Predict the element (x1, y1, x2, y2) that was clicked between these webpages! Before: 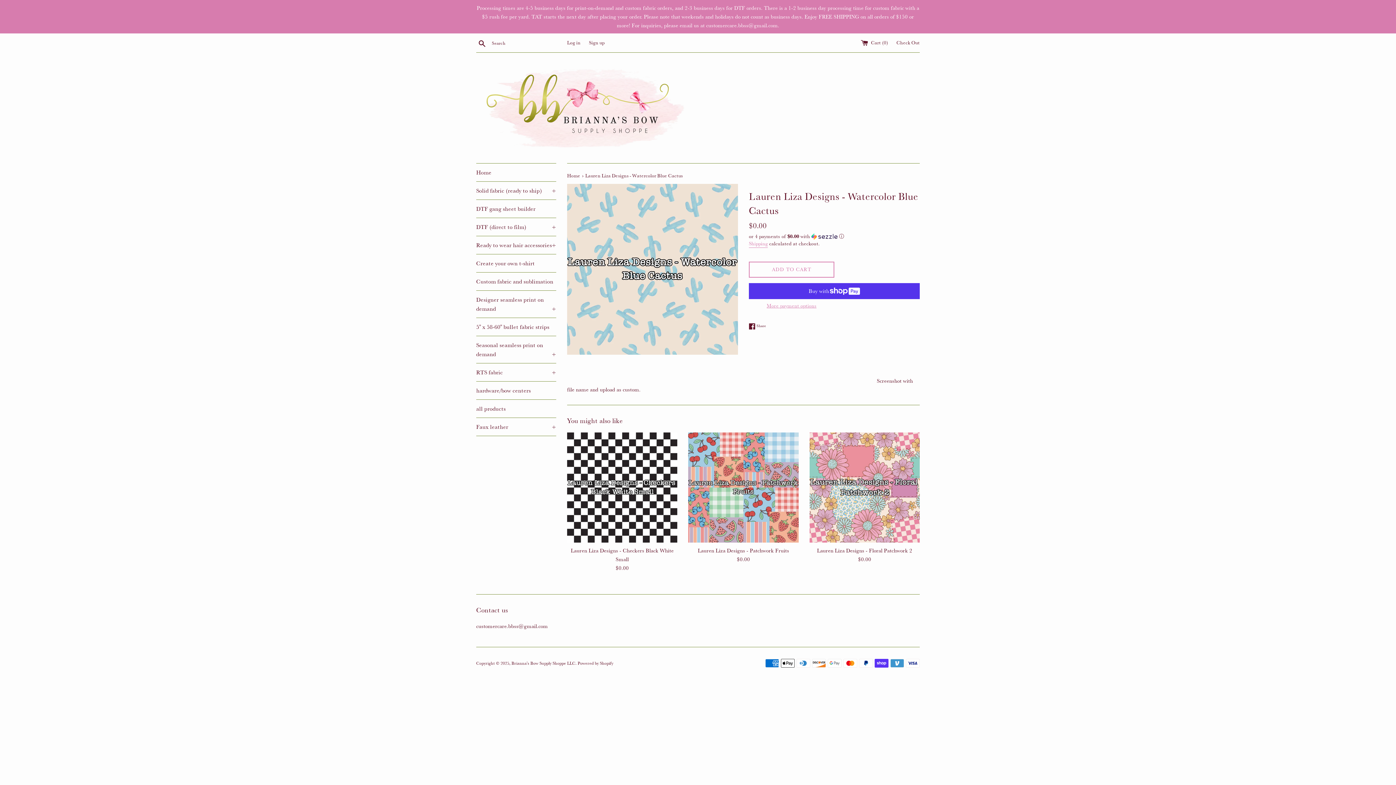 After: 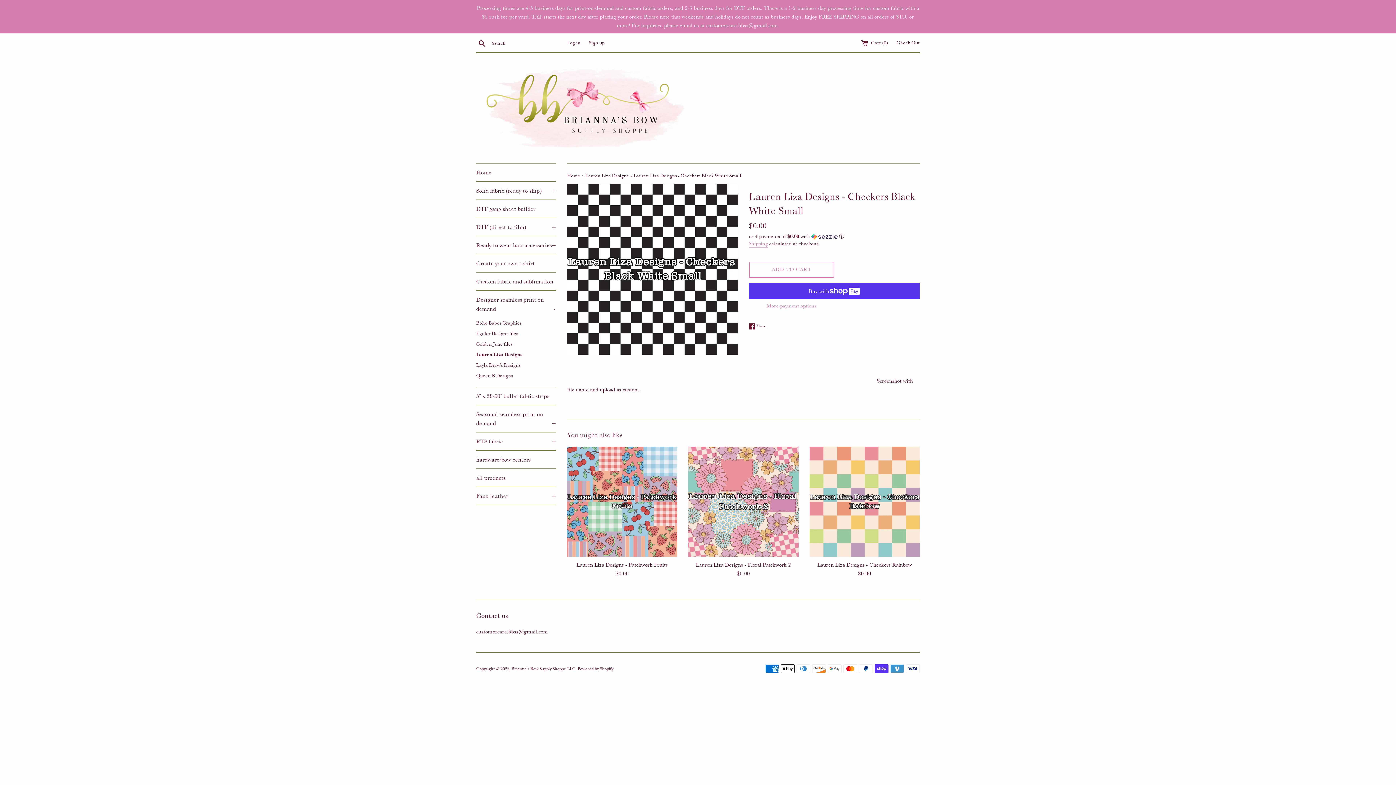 Action: bbox: (567, 432, 677, 543)